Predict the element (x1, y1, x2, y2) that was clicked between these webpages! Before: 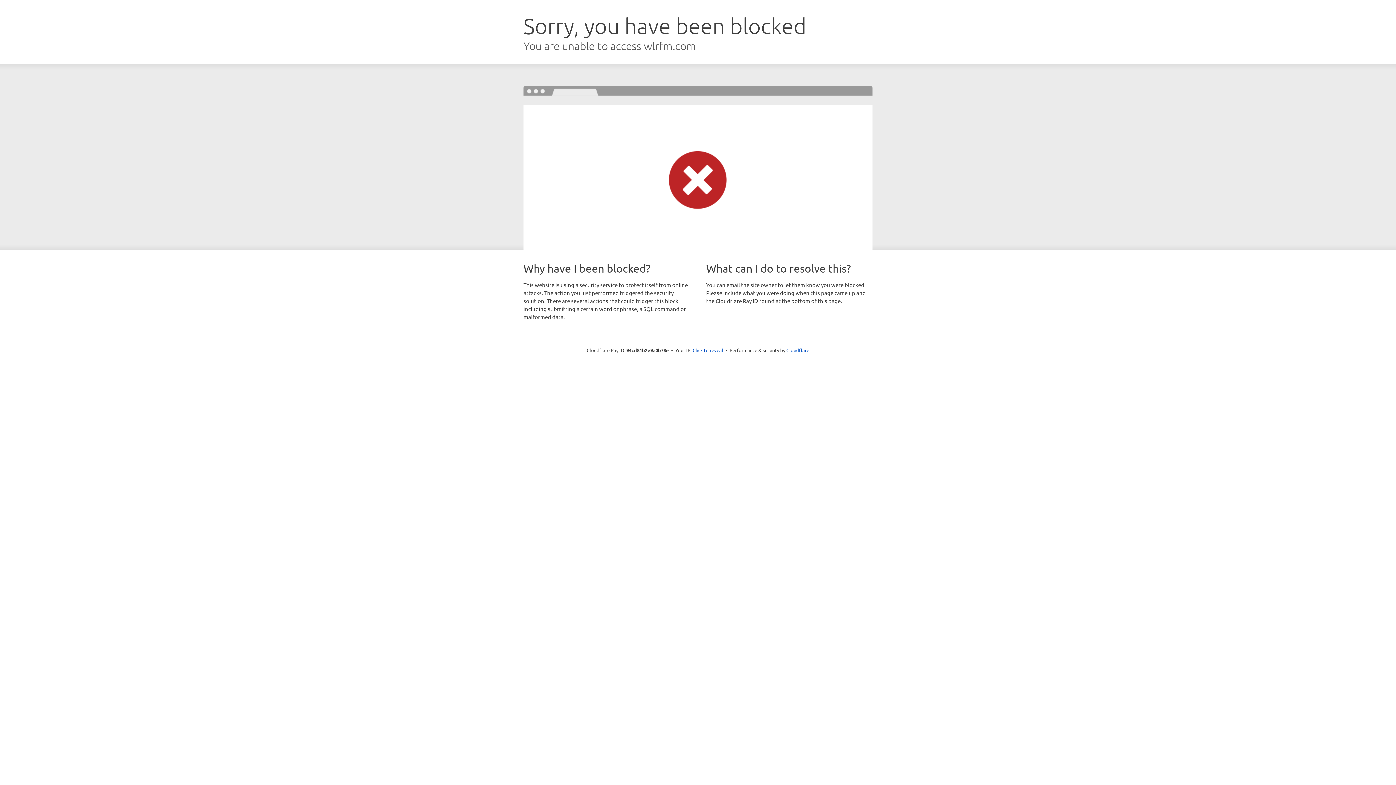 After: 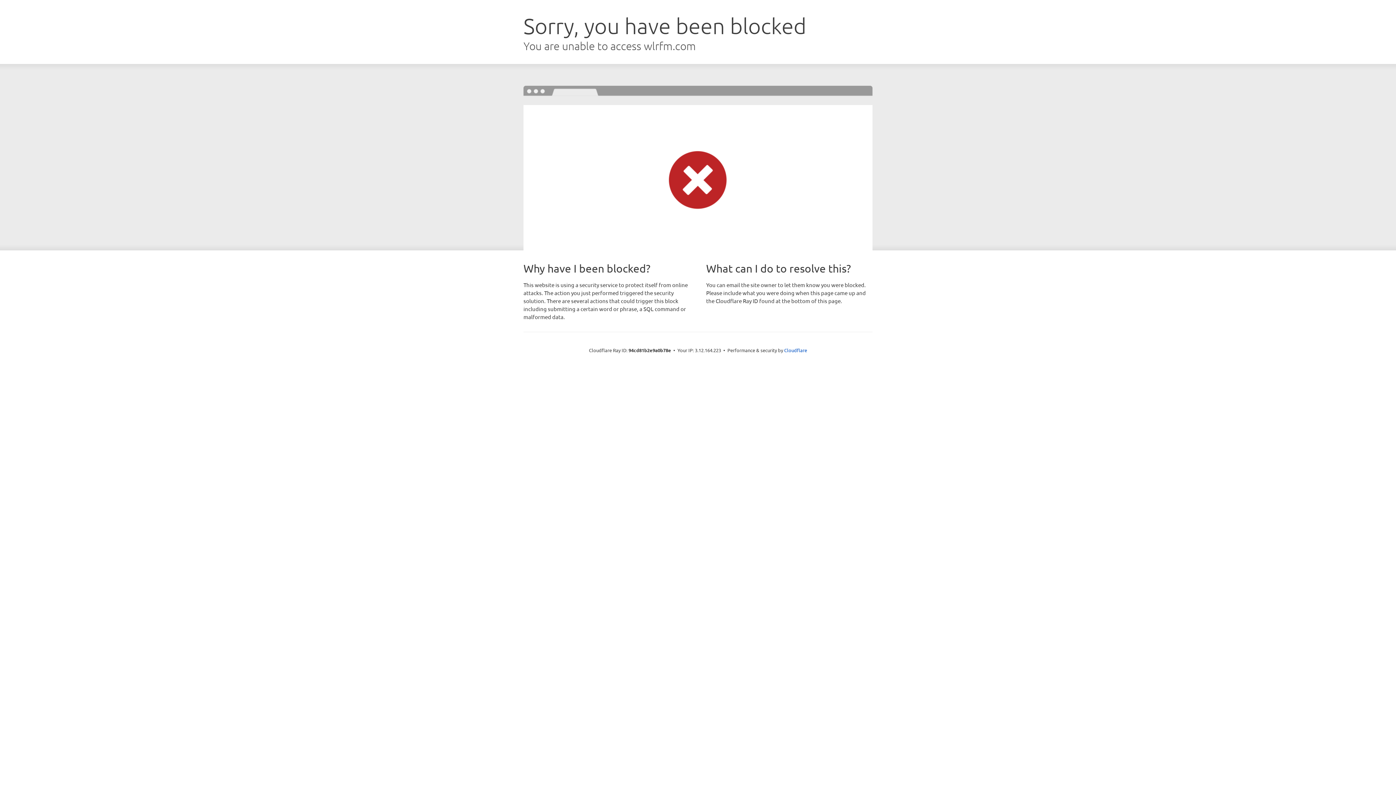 Action: bbox: (692, 346, 723, 353) label: Click to reveal